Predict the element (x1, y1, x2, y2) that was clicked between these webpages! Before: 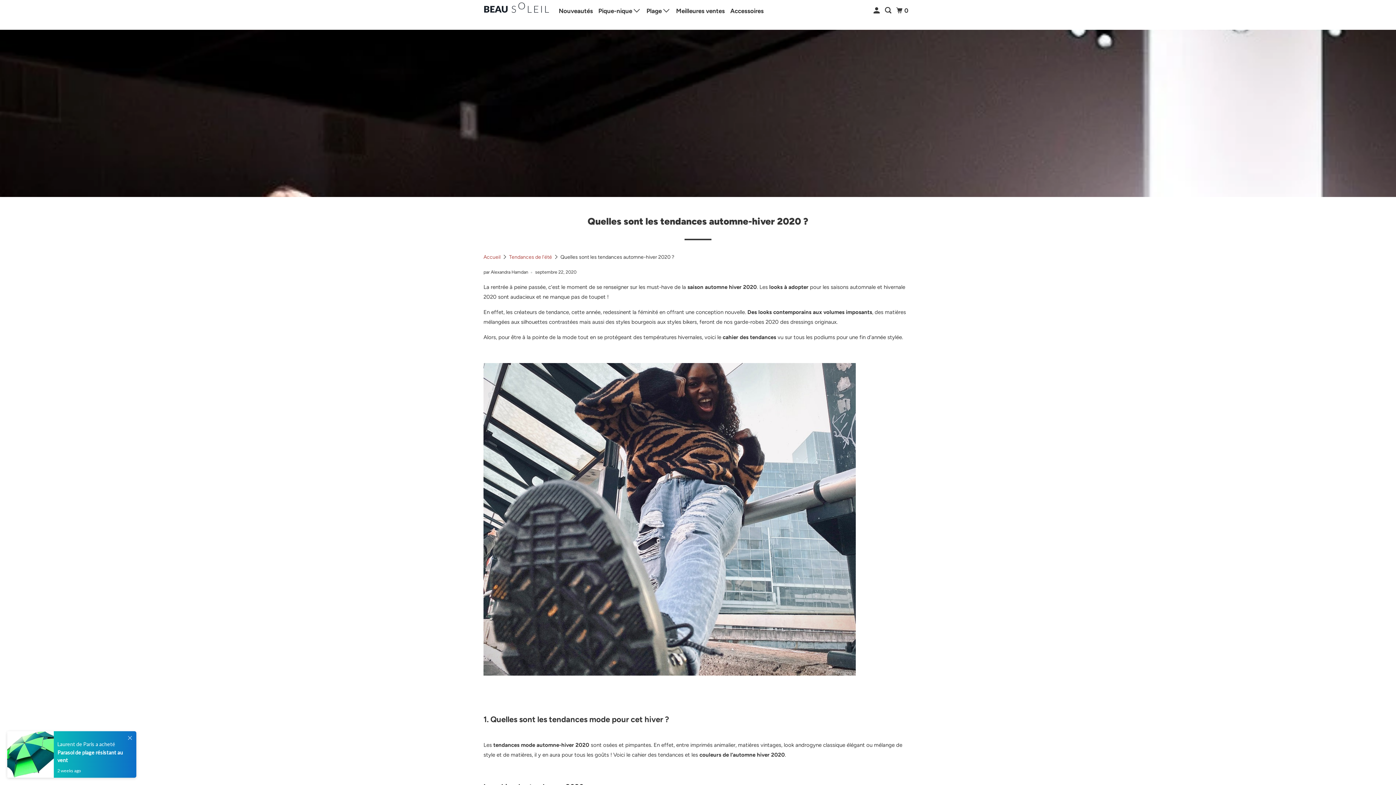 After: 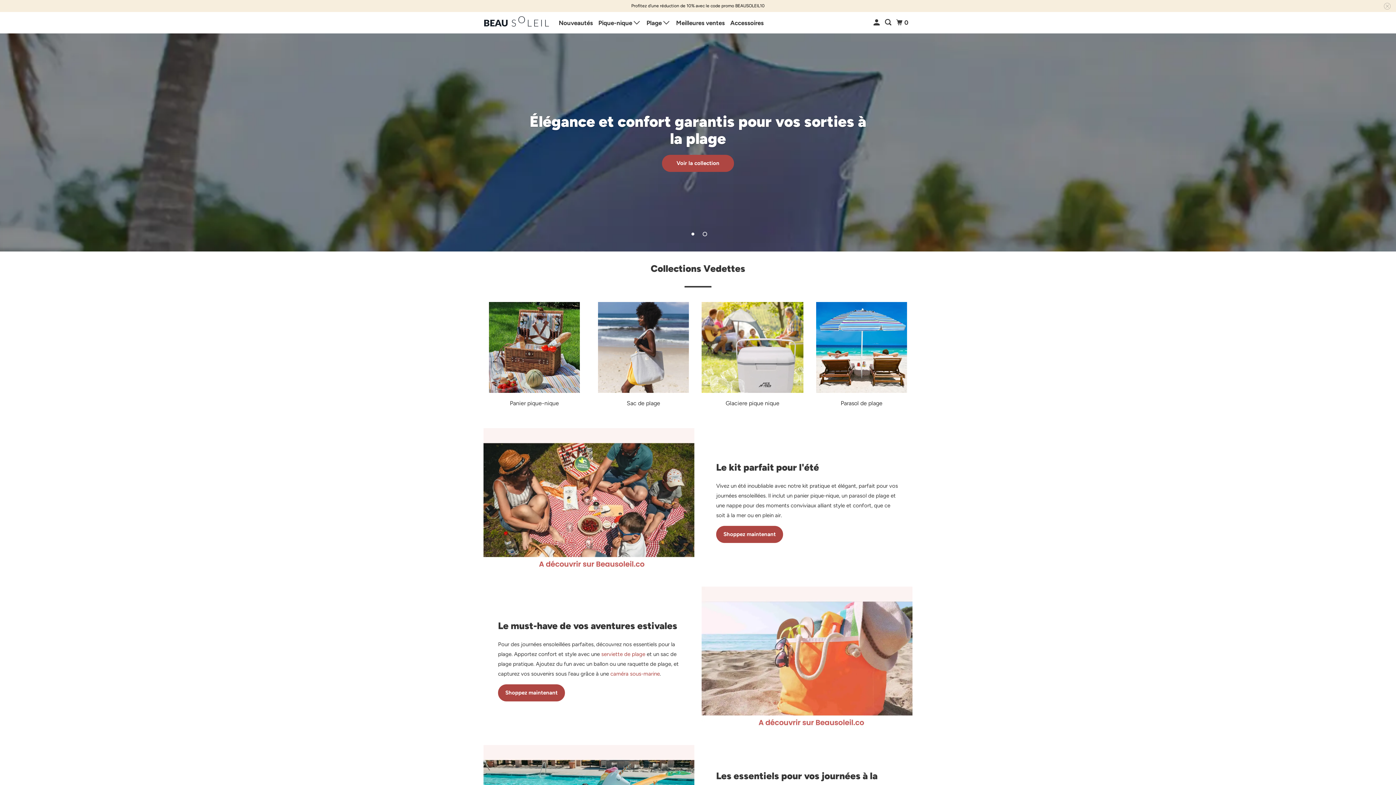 Action: bbox: (483, 254, 501, 260) label: Accueil 